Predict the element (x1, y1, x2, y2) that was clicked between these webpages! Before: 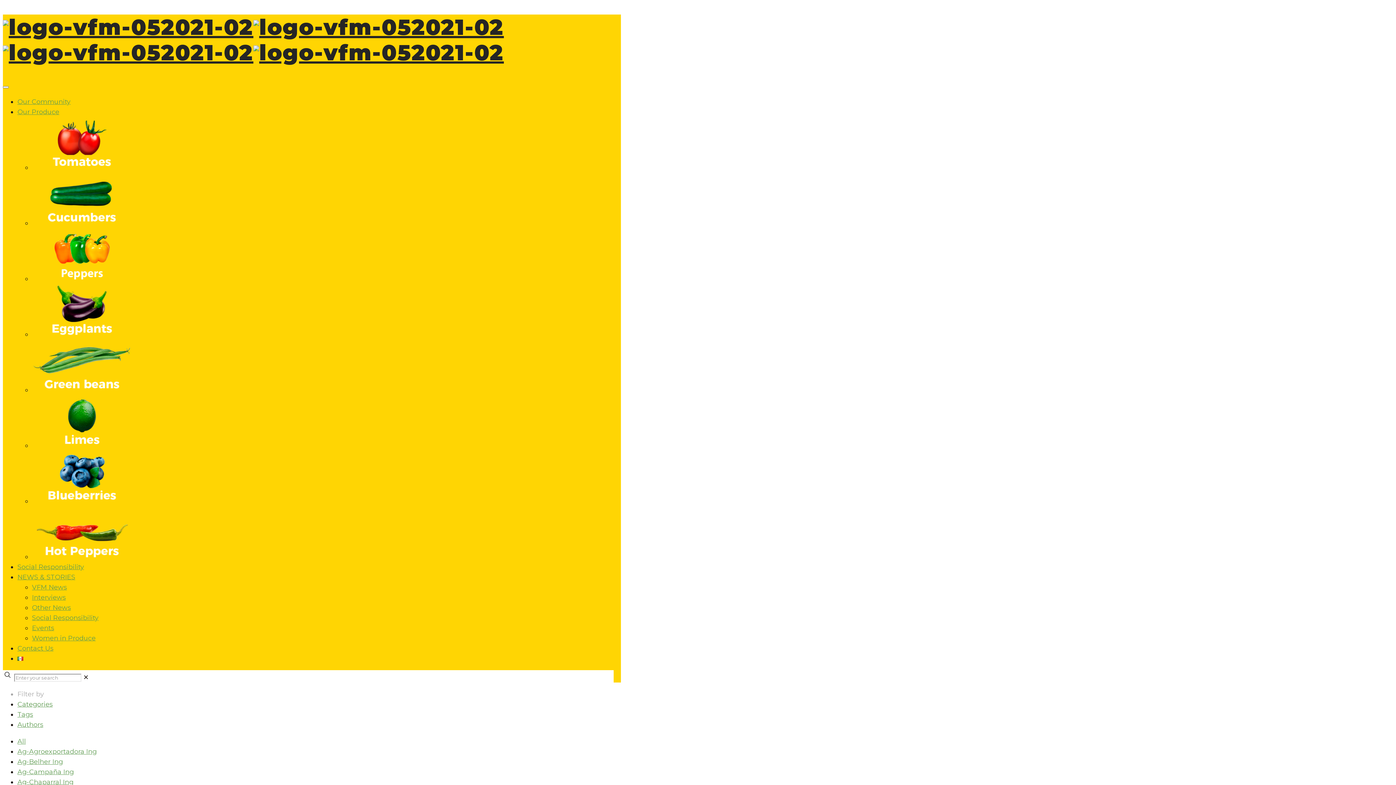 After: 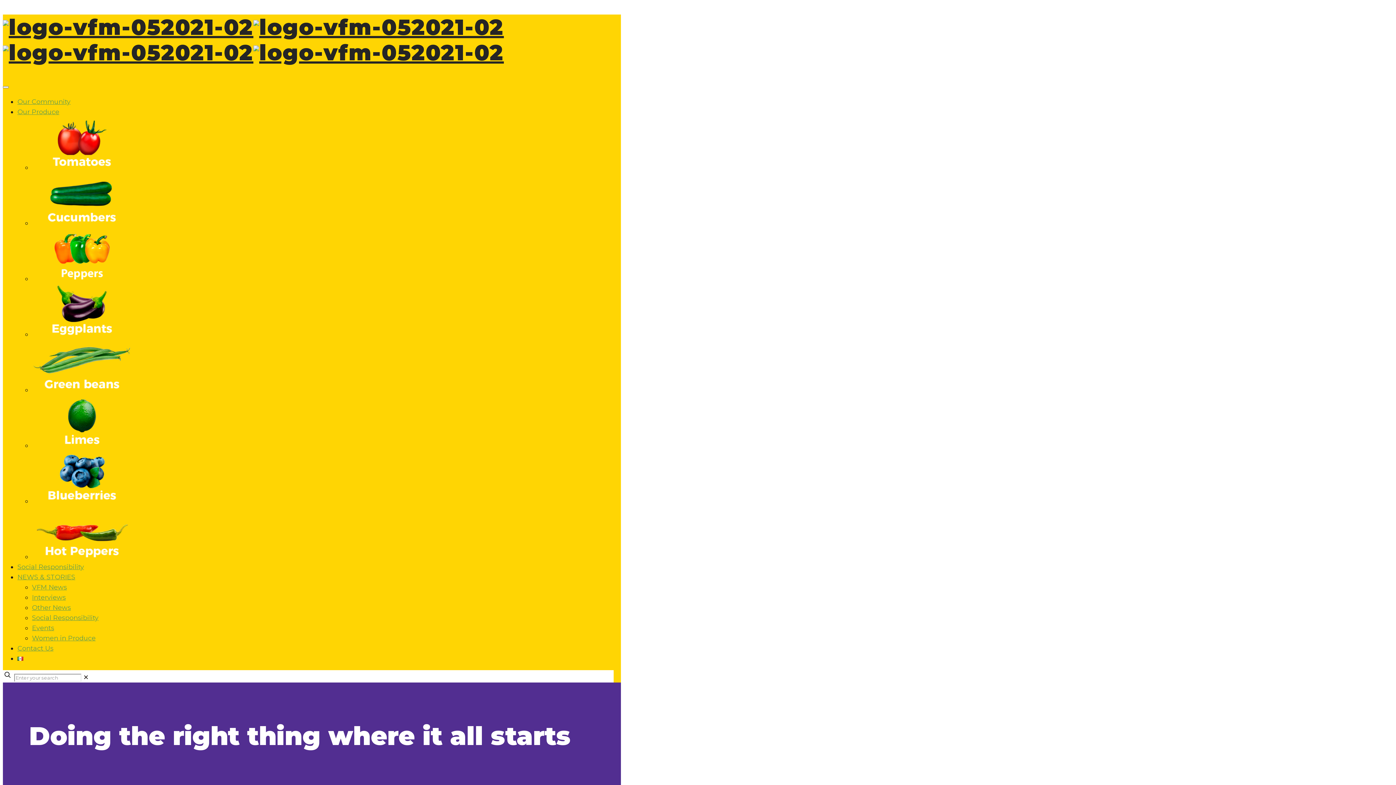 Action: label: Social Responsibility bbox: (17, 563, 84, 571)